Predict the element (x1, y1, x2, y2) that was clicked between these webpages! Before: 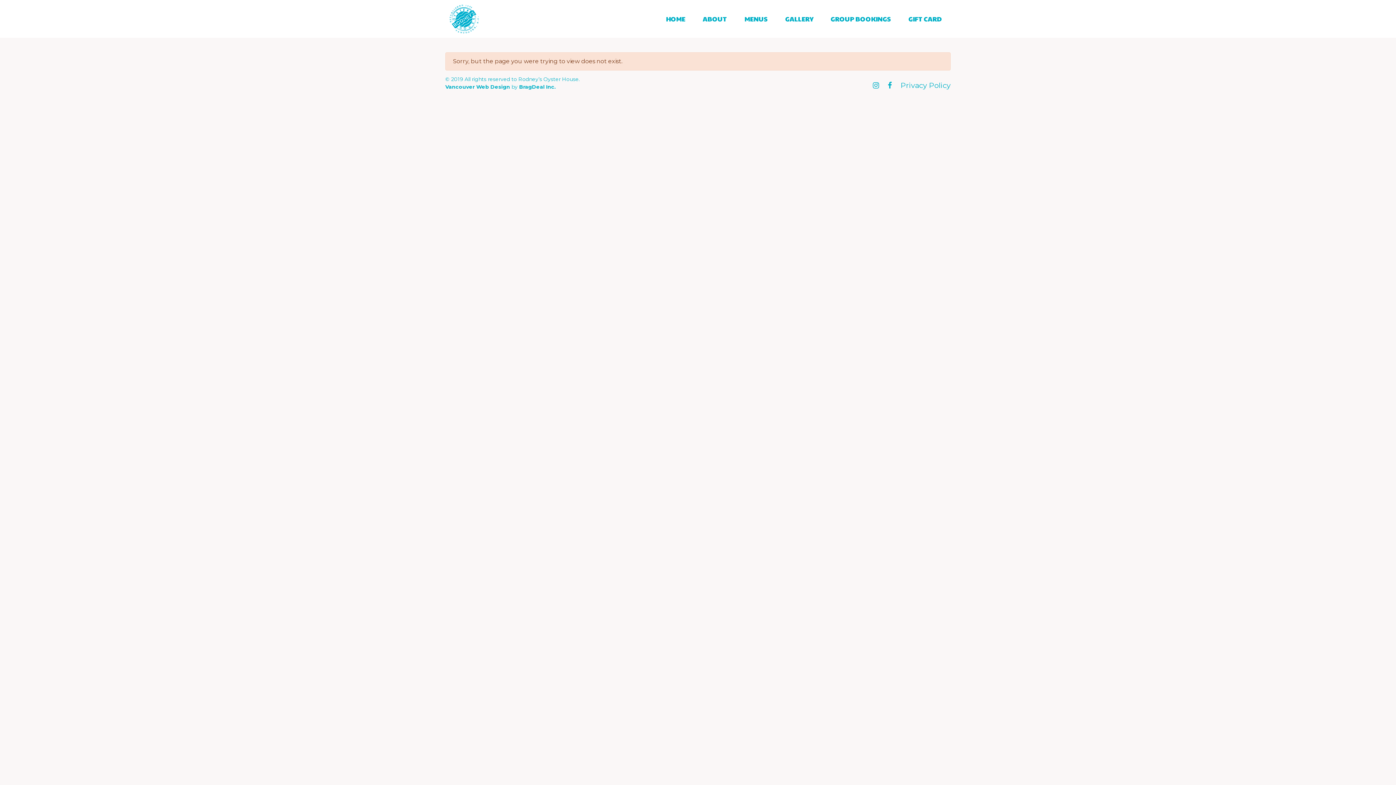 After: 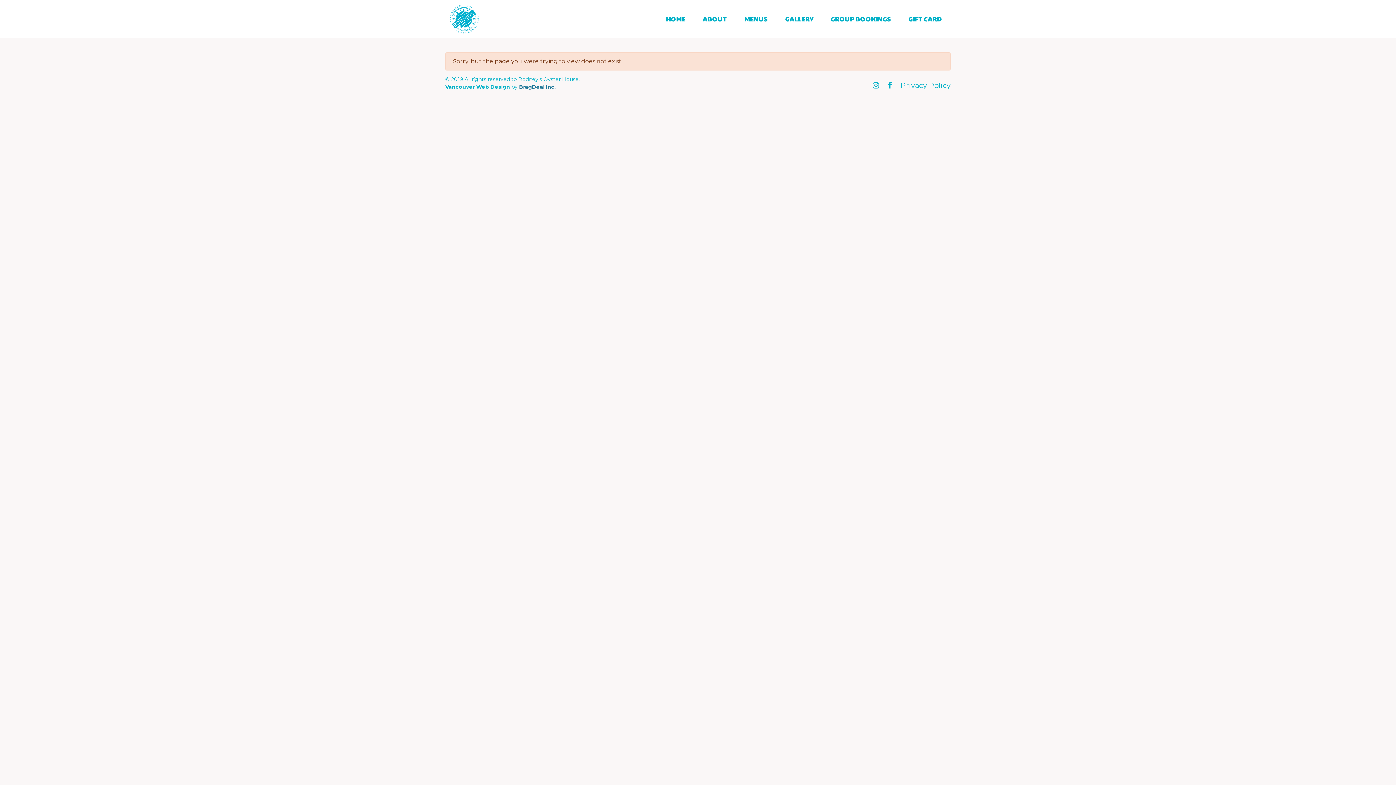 Action: bbox: (519, 83, 556, 90) label: BragDeal Inc.